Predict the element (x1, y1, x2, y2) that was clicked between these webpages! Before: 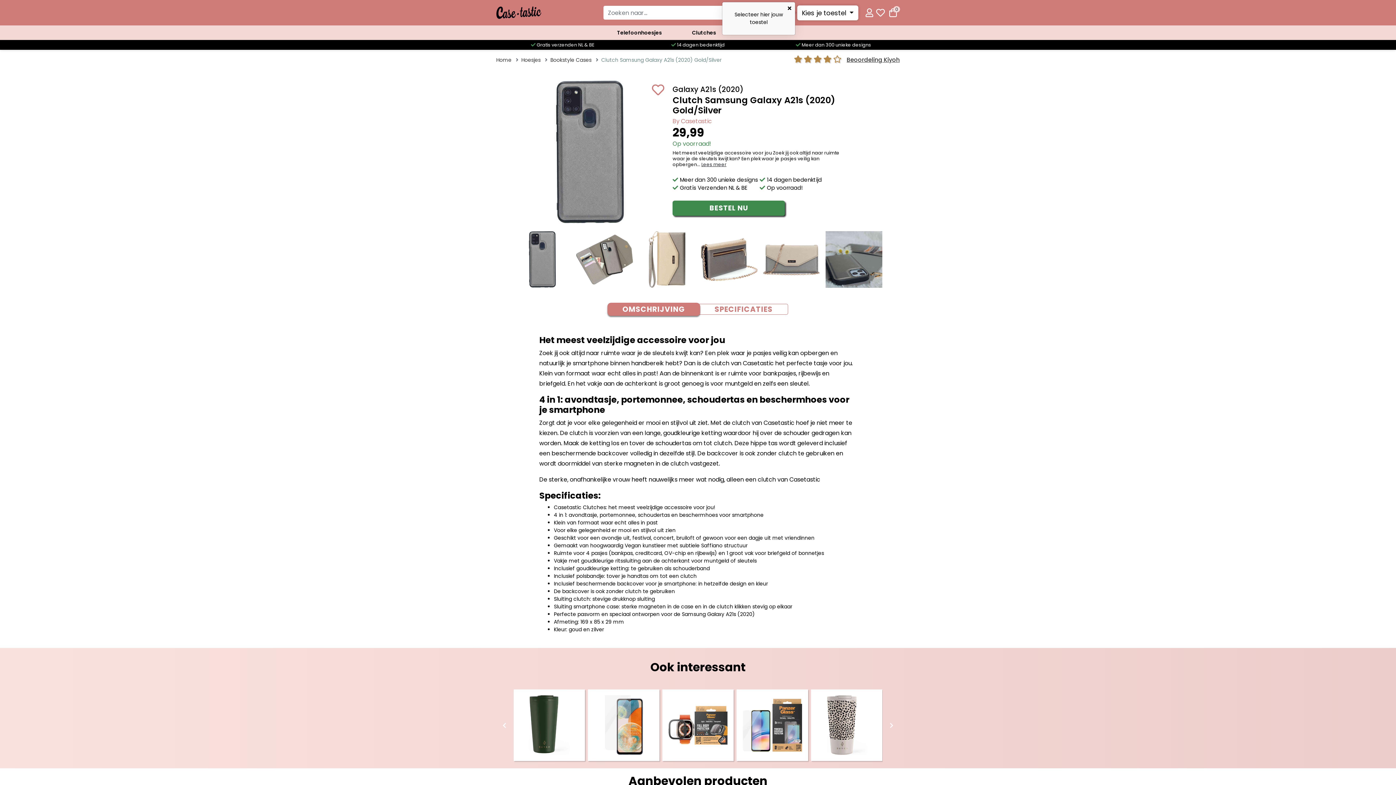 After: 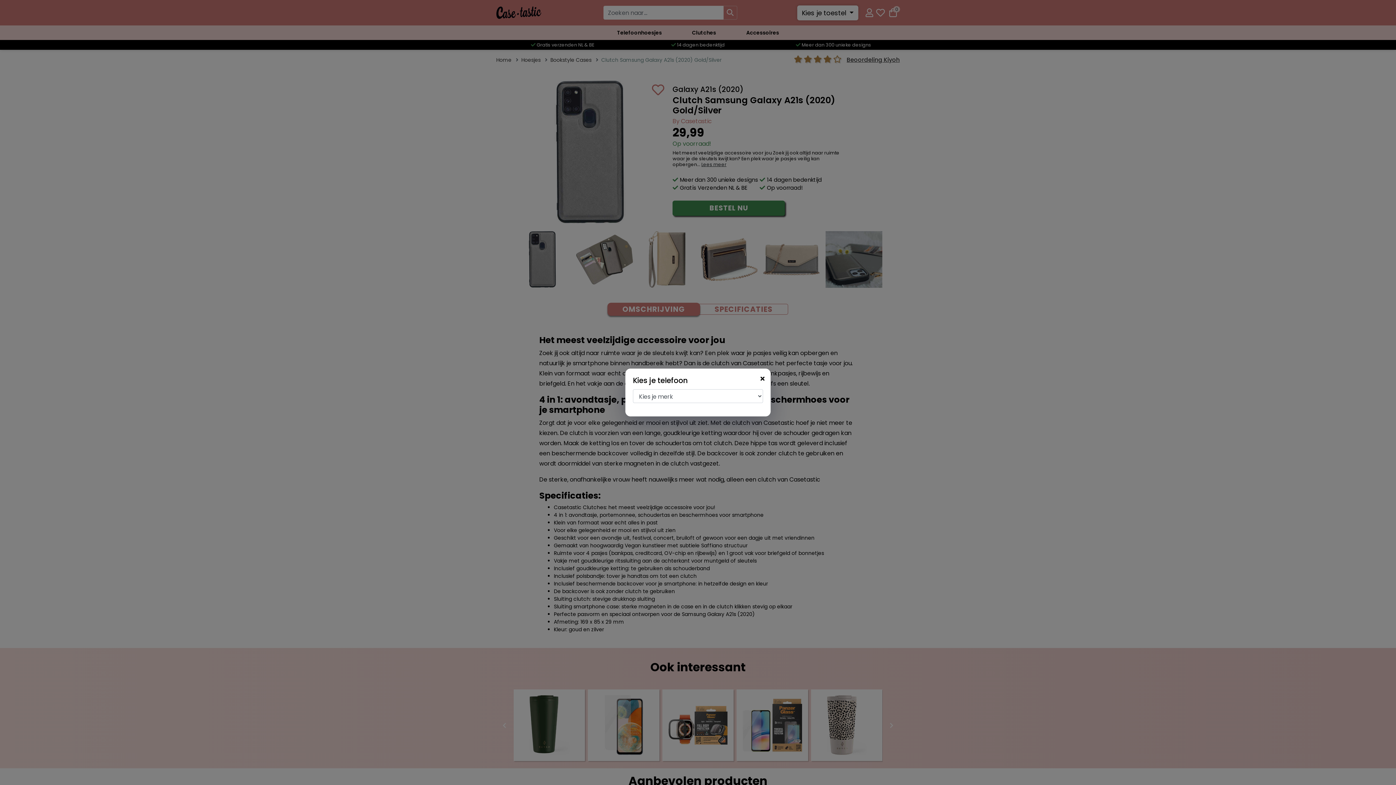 Action: bbox: (797, 5, 858, 20) label: Kies je toestel 